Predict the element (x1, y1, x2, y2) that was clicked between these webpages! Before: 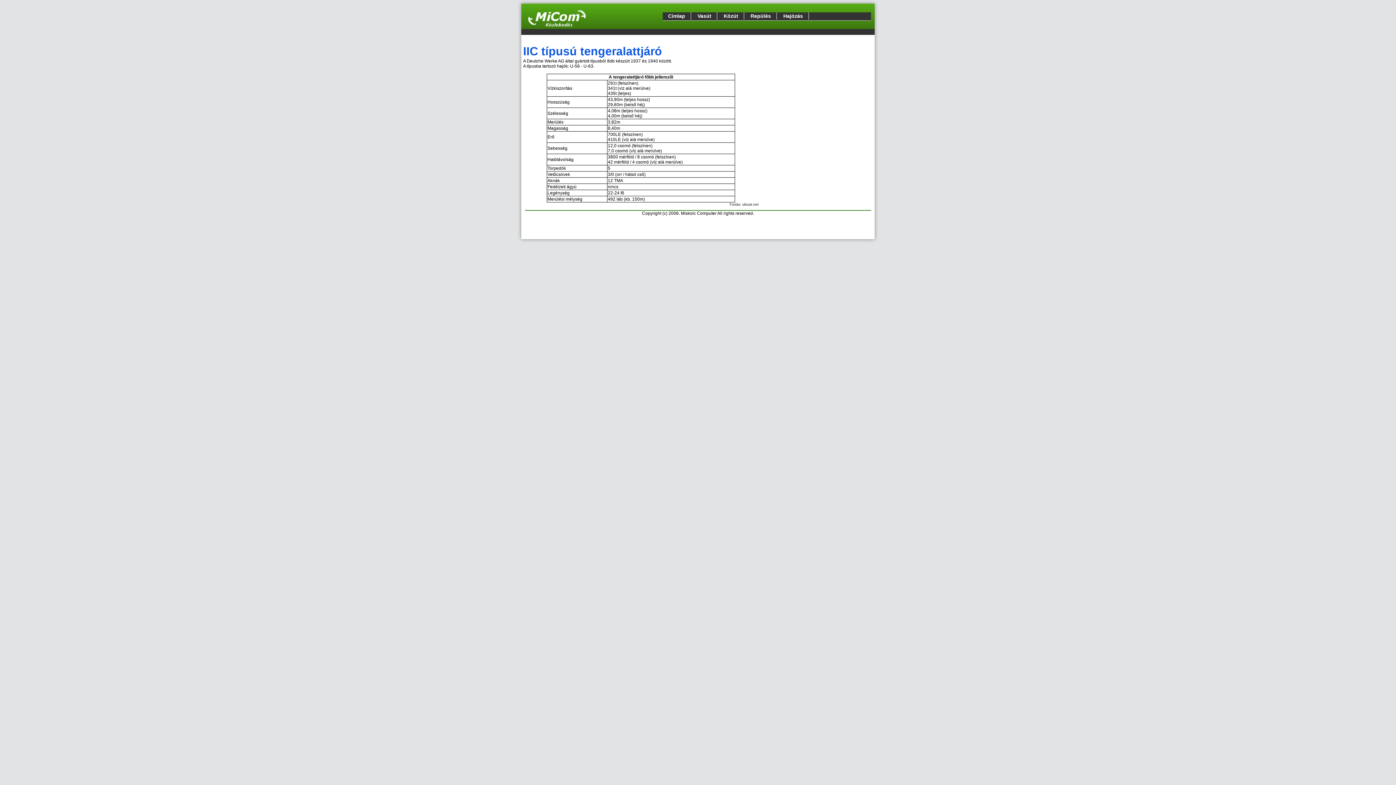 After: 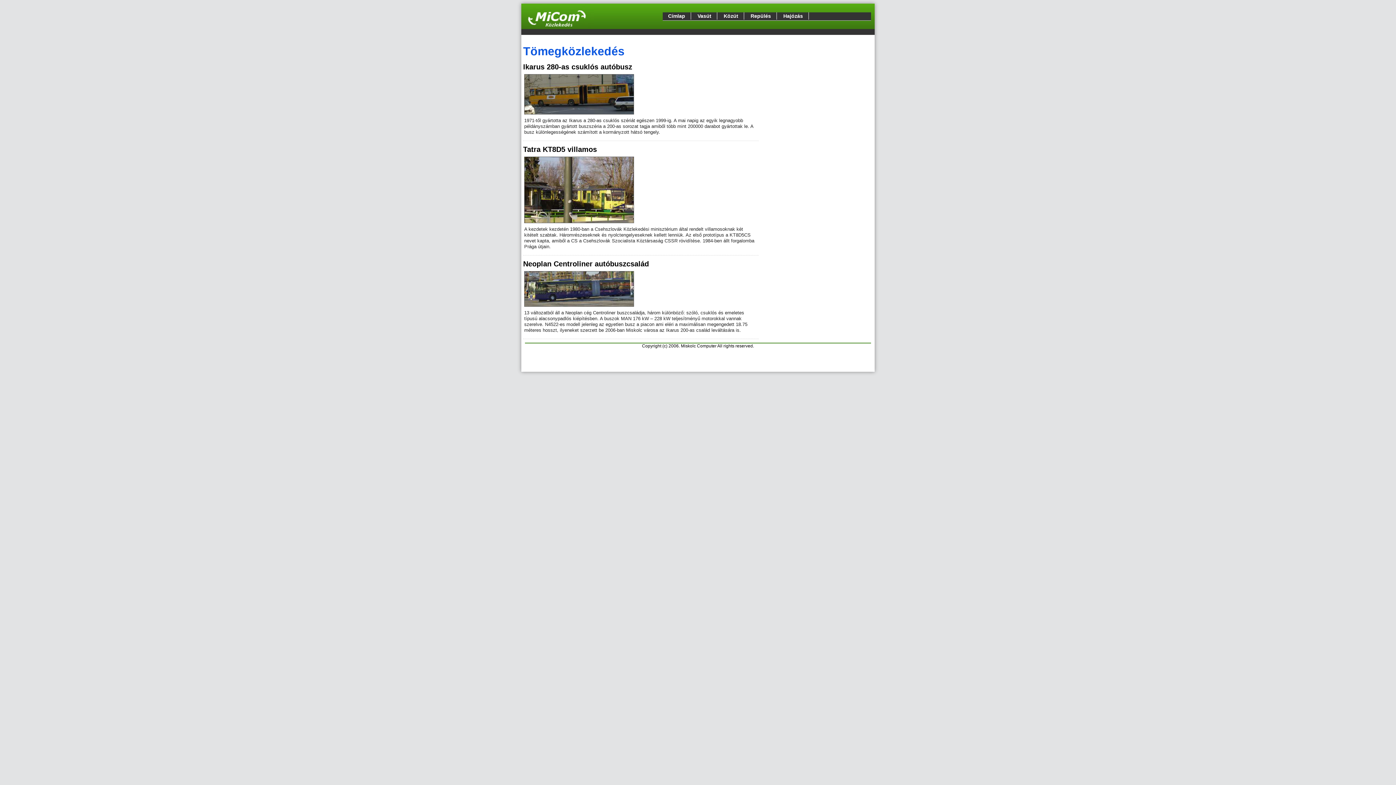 Action: bbox: (720, 13, 742, 18) label: Közút